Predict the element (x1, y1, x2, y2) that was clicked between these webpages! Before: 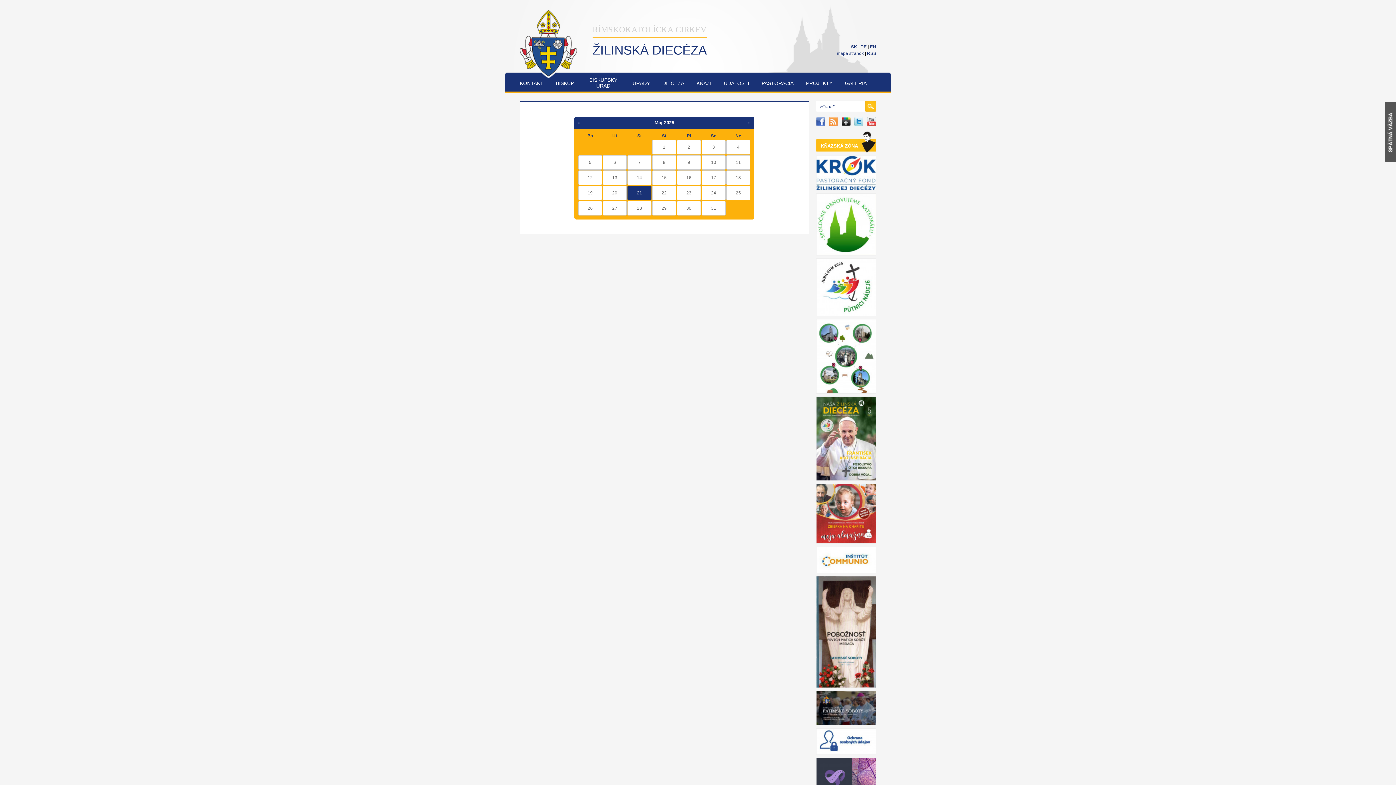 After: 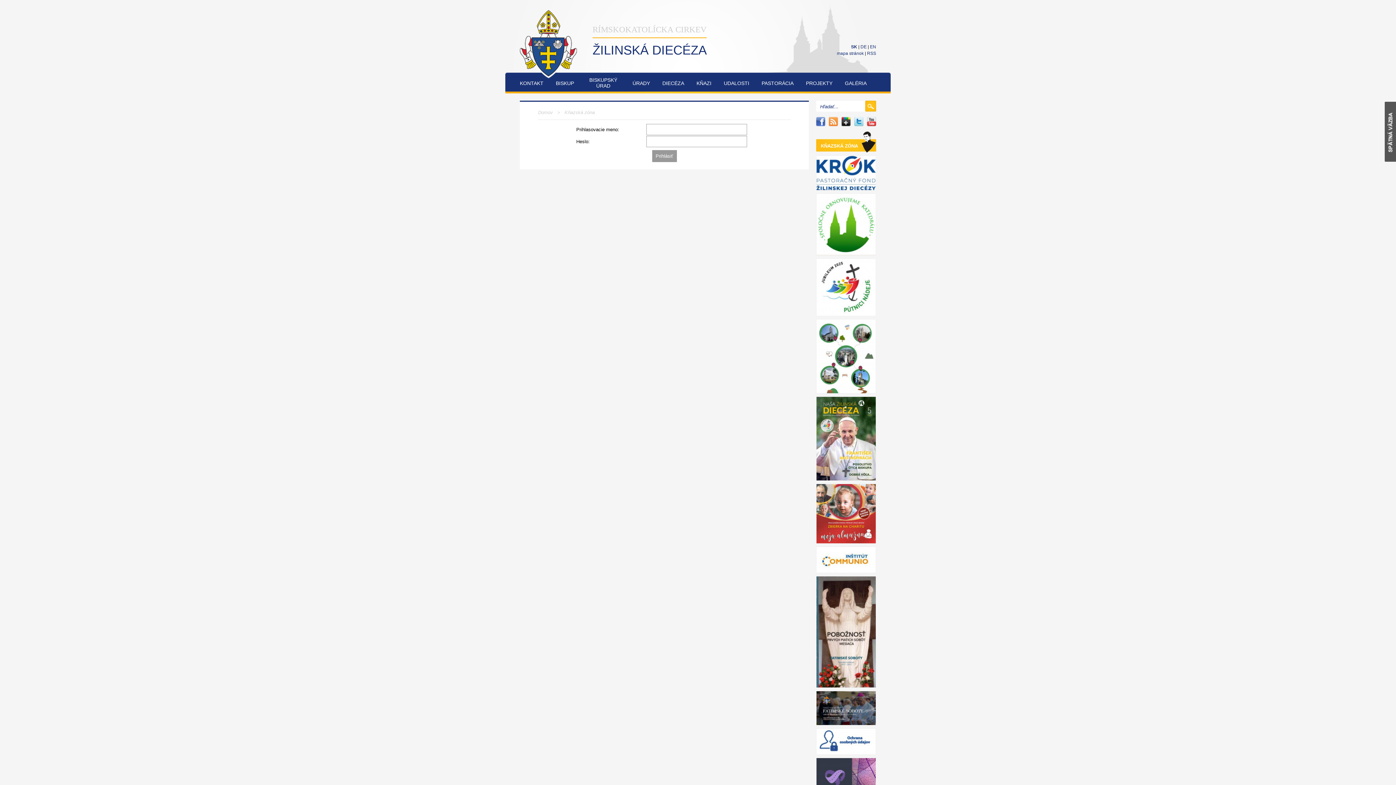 Action: bbox: (816, 131, 876, 152) label: KŇAZSKÁ ZÓNA